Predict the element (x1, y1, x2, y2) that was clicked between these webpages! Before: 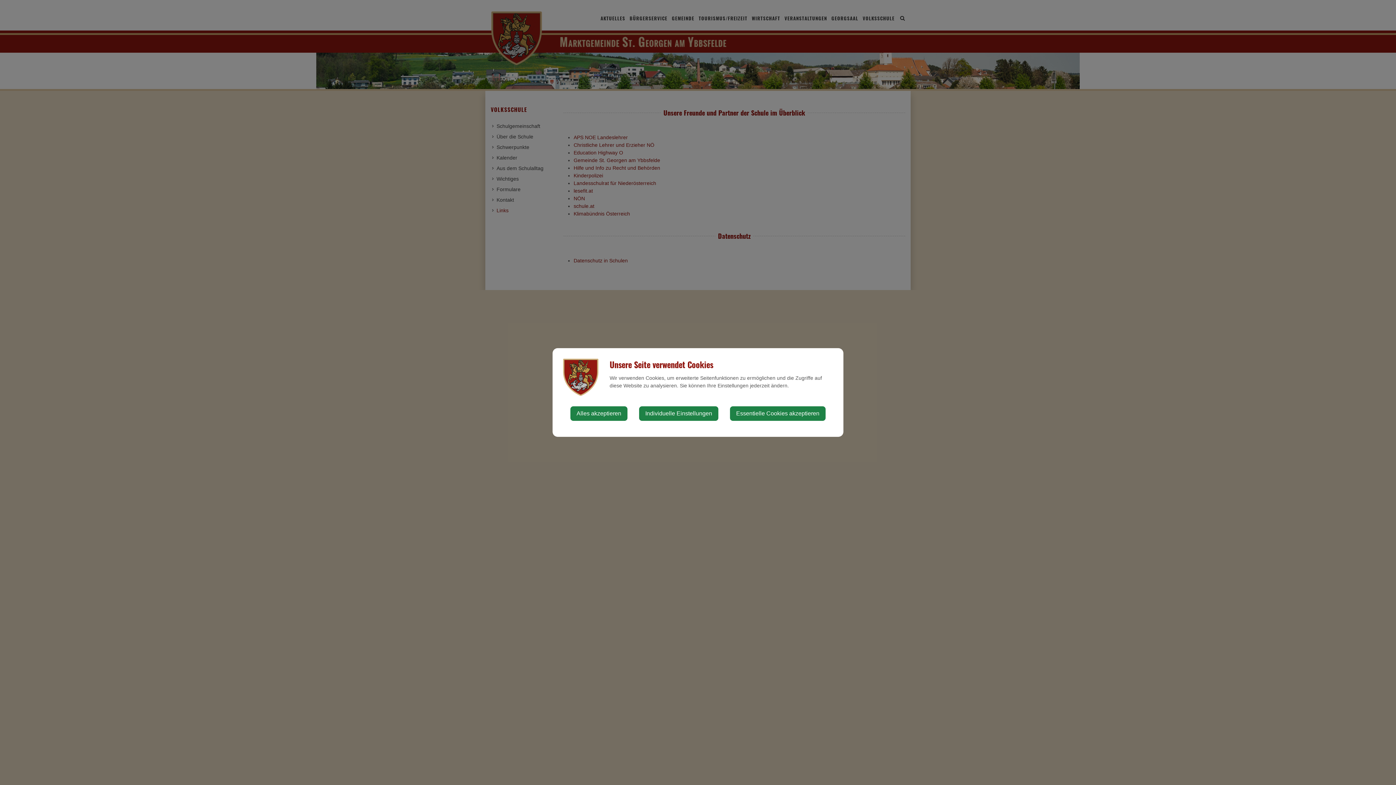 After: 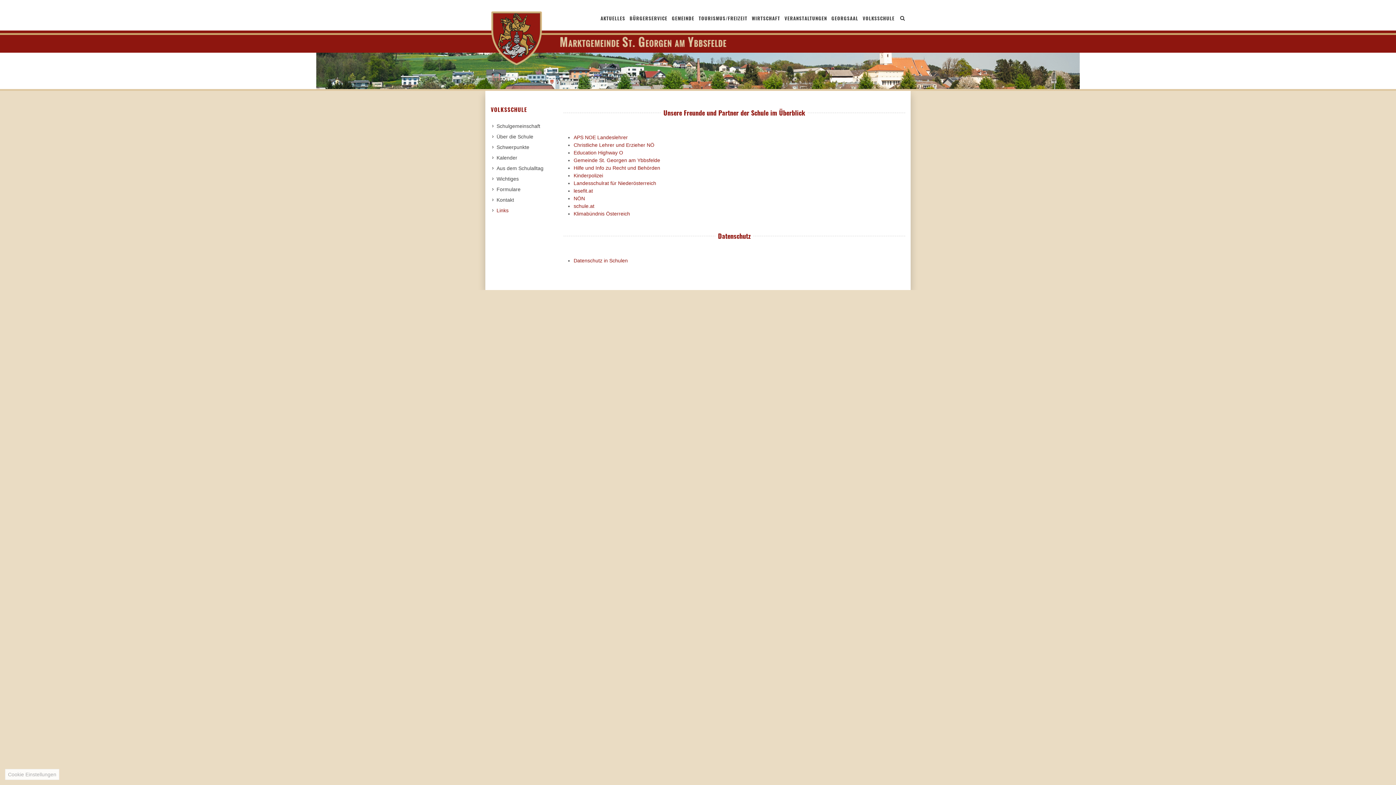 Action: bbox: (730, 406, 825, 421) label: Essentielle Cookies akzeptieren